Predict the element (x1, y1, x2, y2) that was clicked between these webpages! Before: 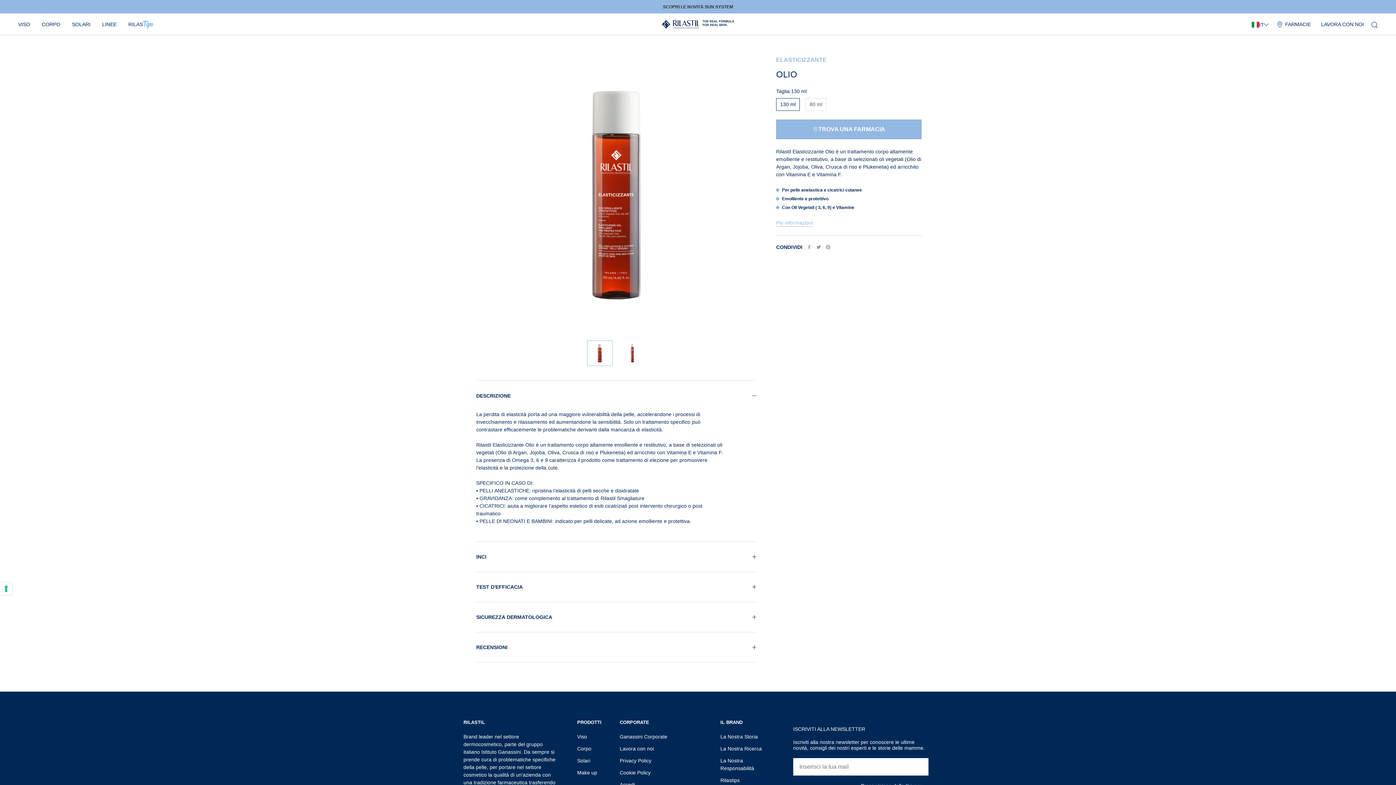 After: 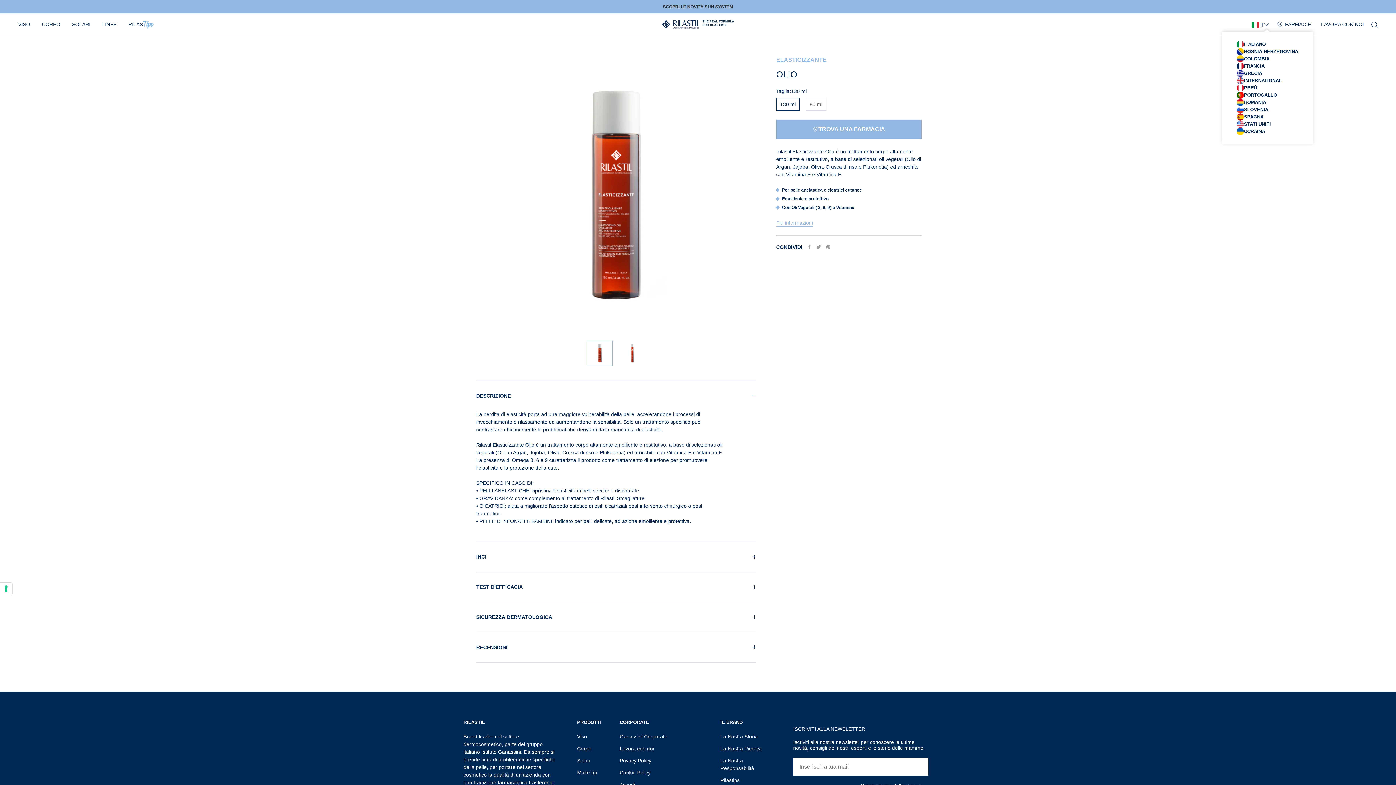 Action: bbox: (1251, 21, 1269, 27) label: IT